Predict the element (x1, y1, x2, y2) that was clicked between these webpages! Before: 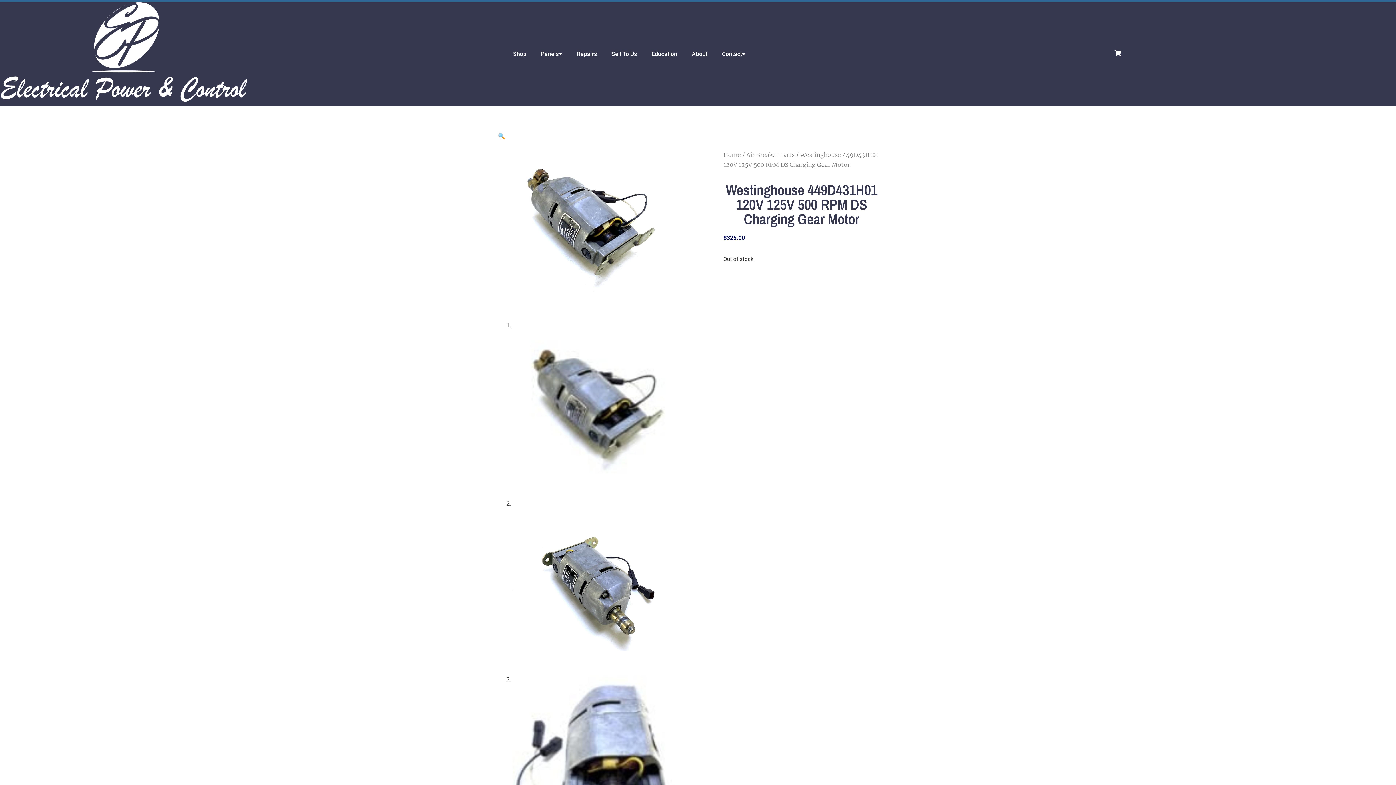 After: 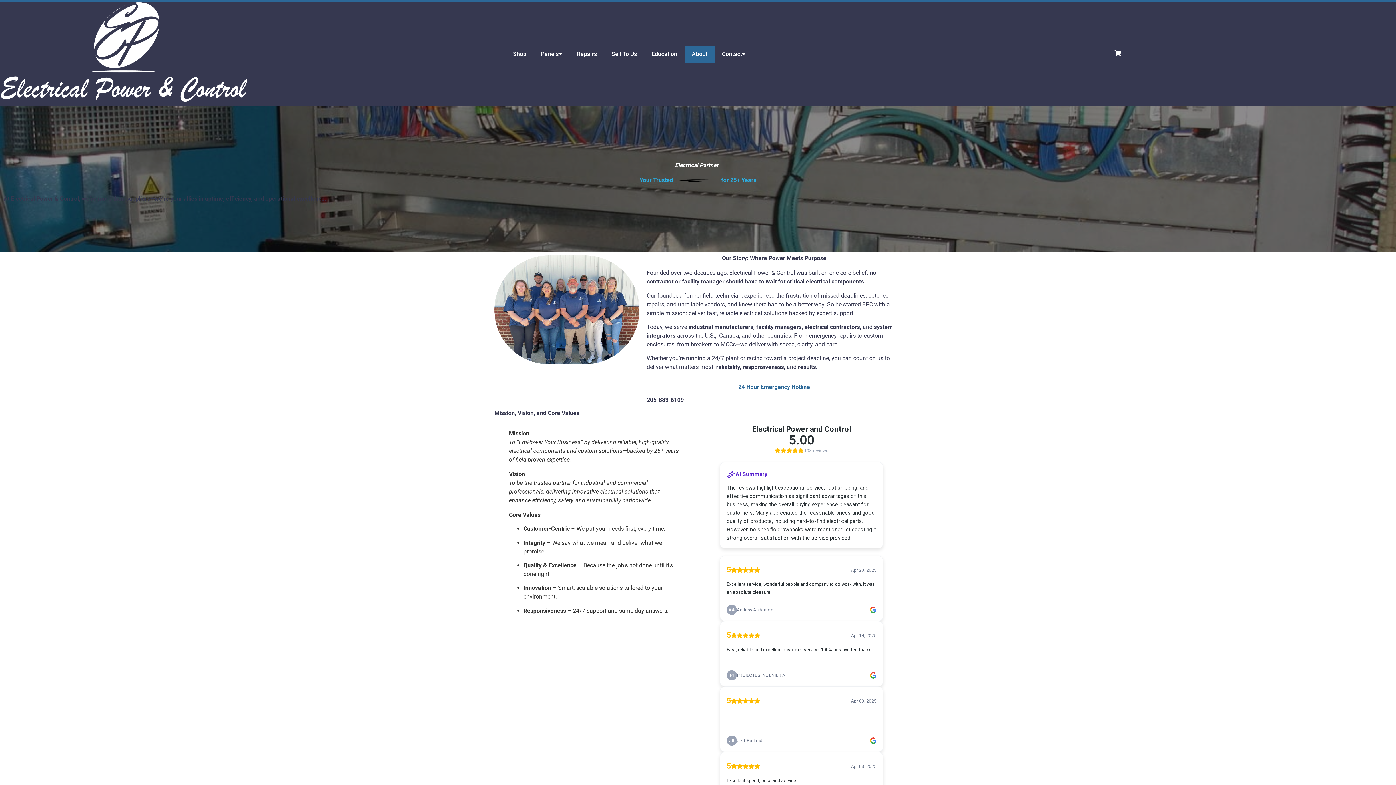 Action: label: About bbox: (684, 45, 714, 62)